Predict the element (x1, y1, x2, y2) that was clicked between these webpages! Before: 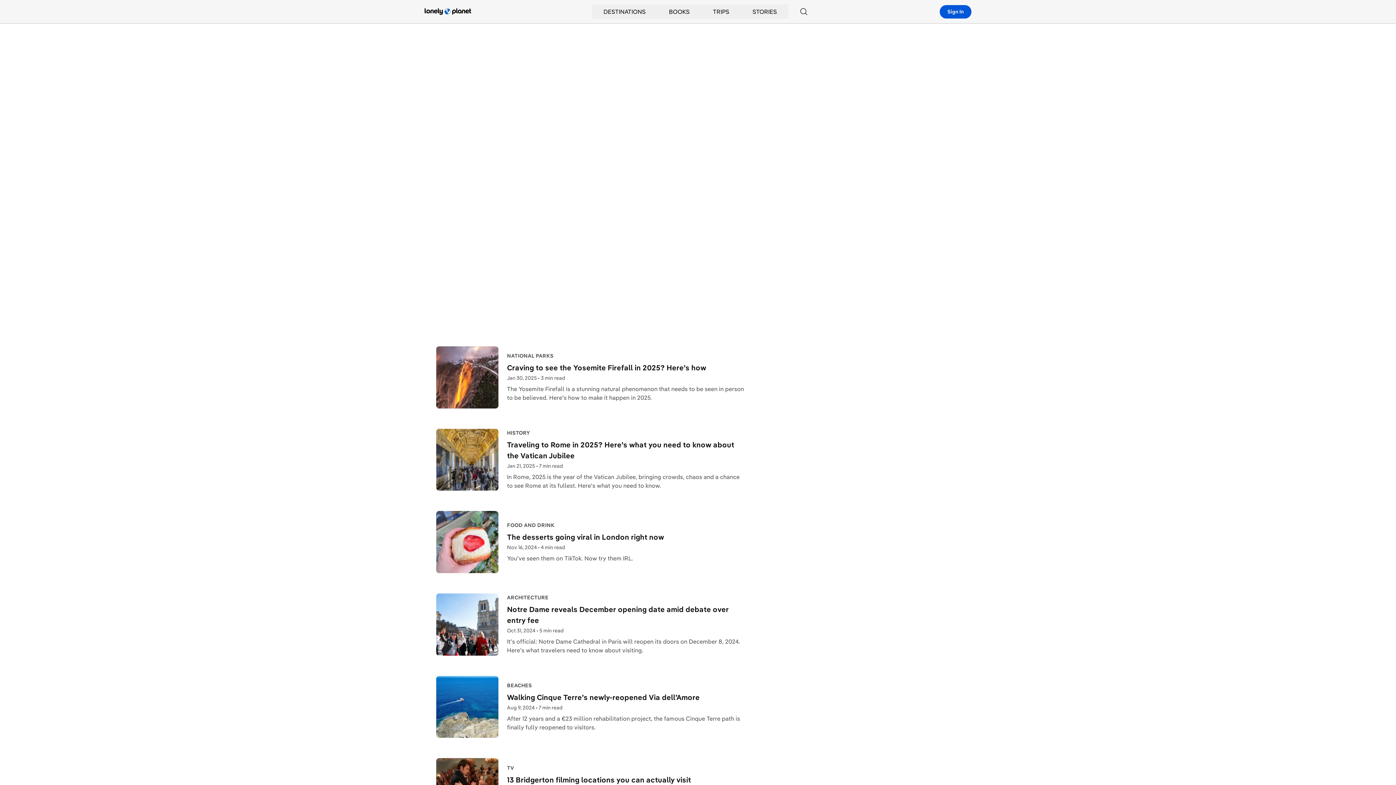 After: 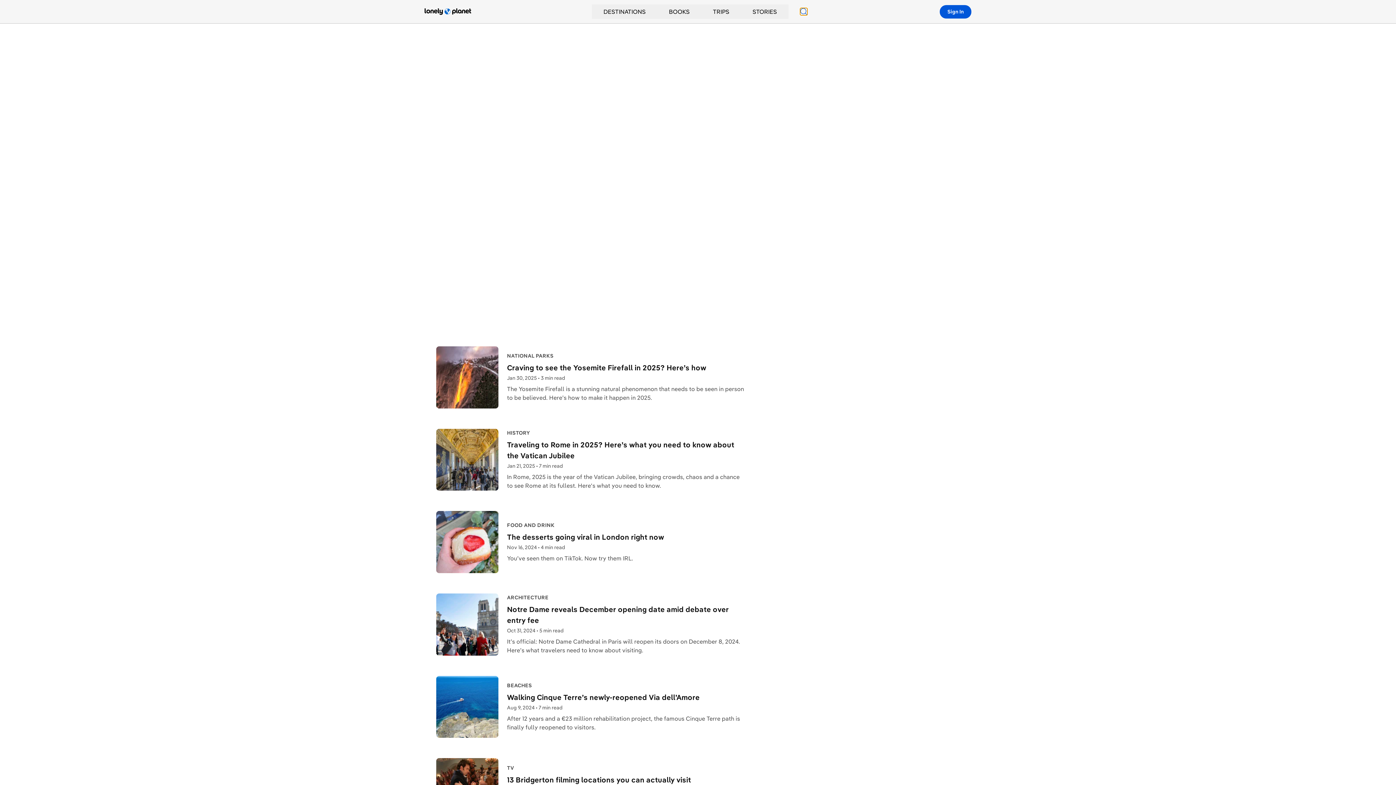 Action: bbox: (800, 8, 807, 15) label: Search